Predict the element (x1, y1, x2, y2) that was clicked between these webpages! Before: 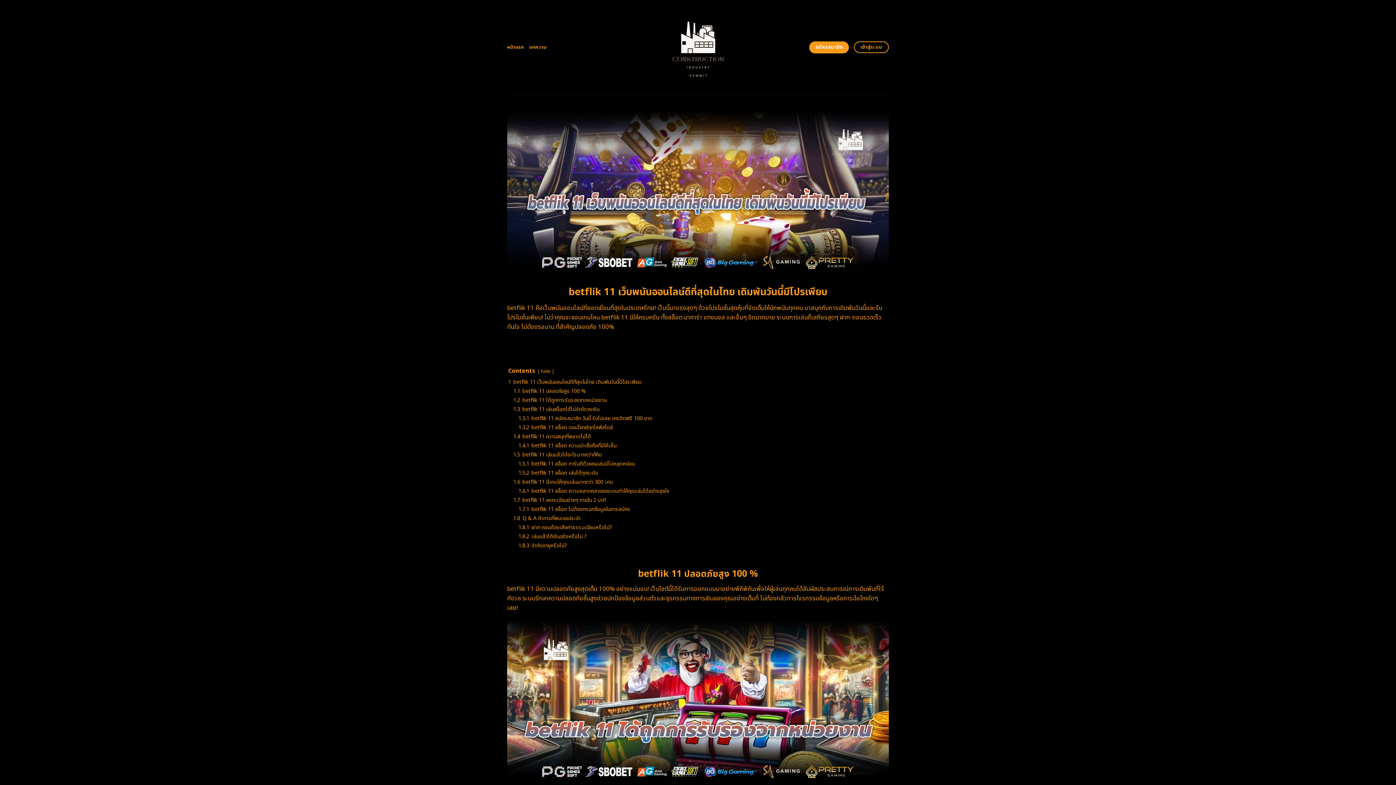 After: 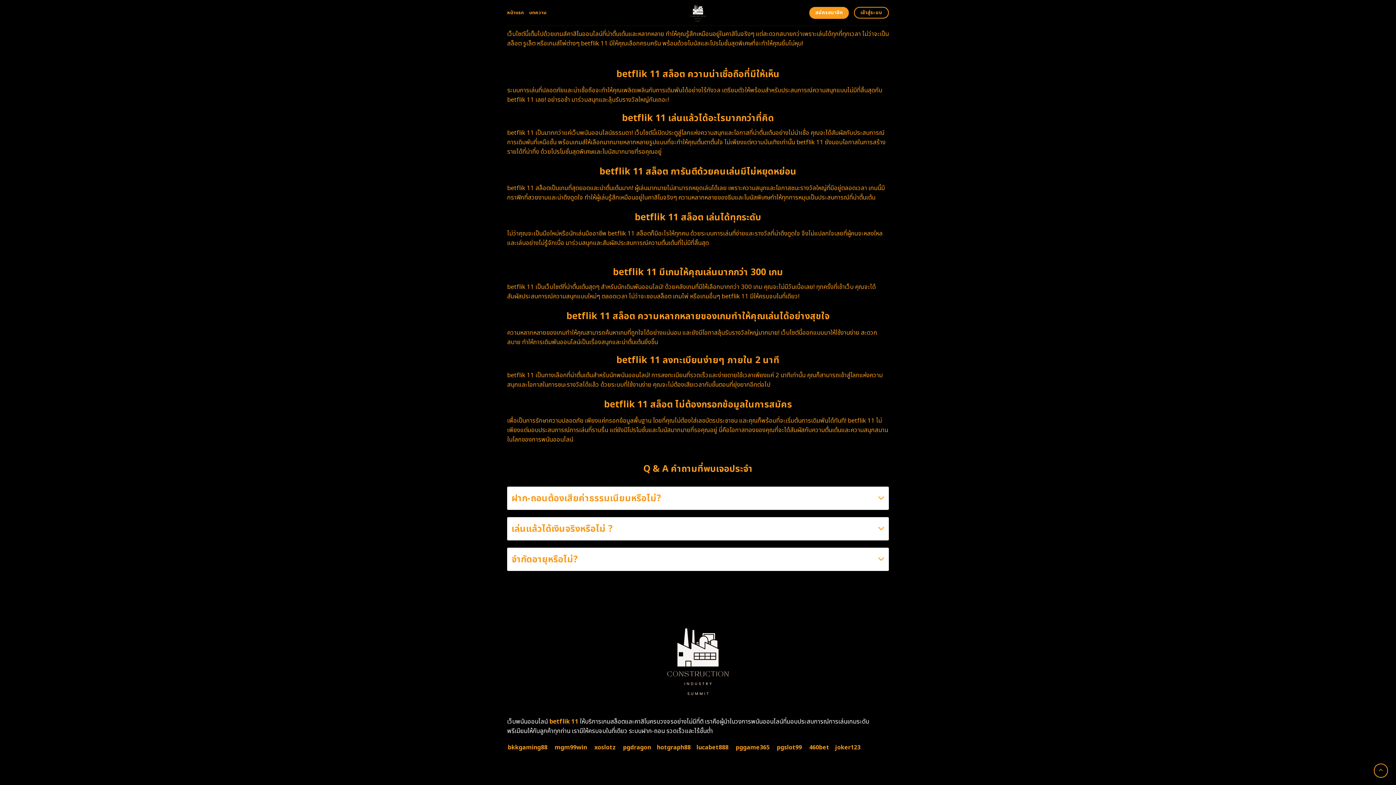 Action: bbox: (513, 478, 613, 486) label: 1.6 betflik 11 มีเกมให้คุณเล่นมากกว่า 300 เกม